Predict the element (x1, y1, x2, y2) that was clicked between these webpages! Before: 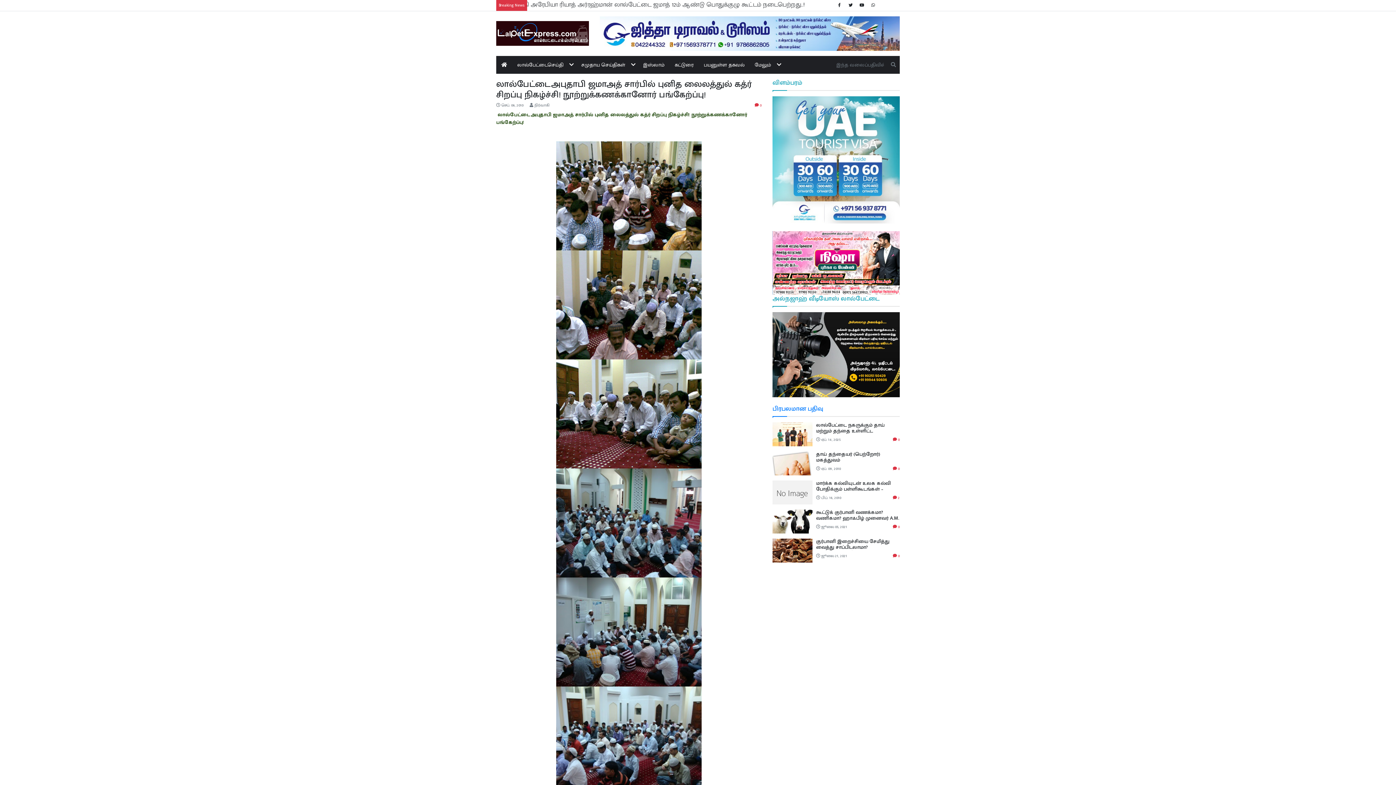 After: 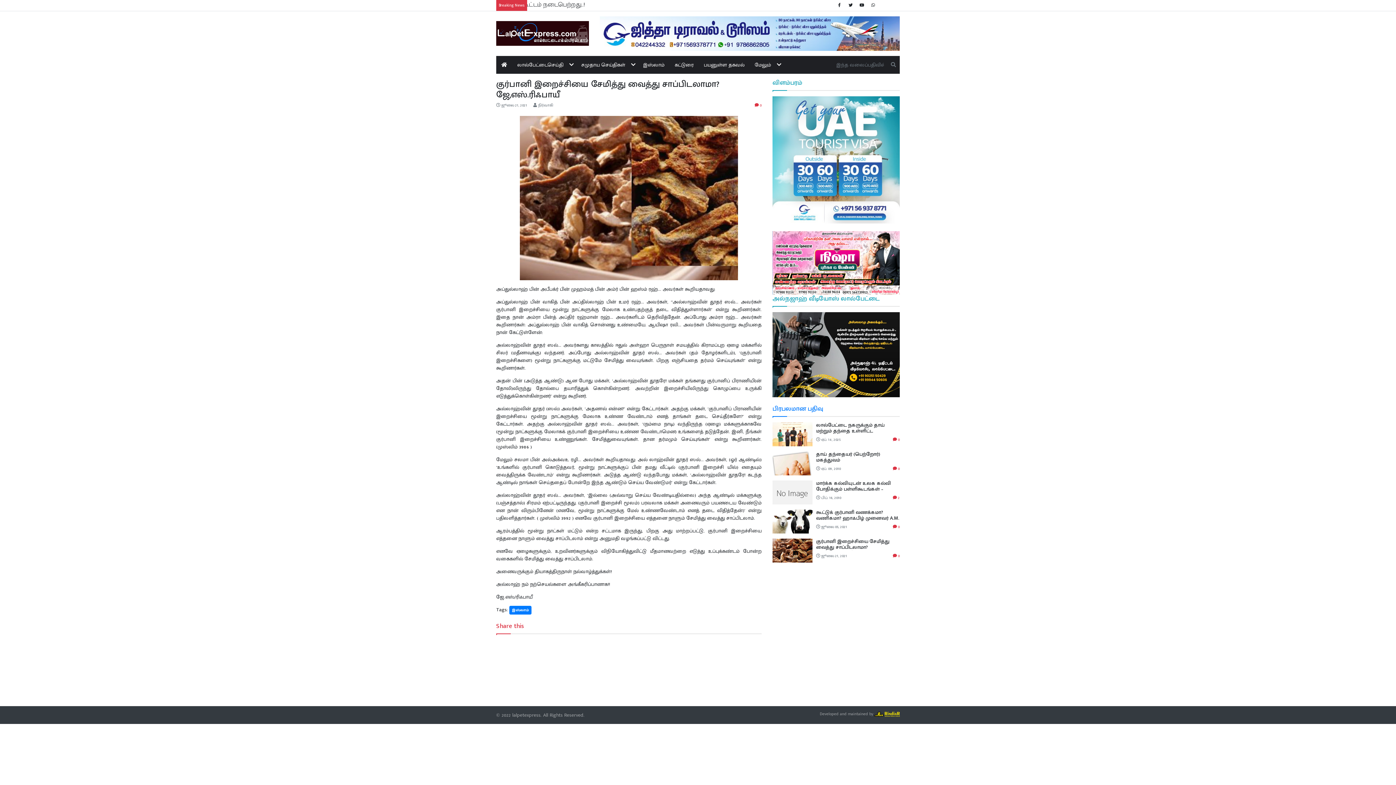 Action: bbox: (816, 537, 889, 557) label: குர்பானி இறைச்சியை சேமித்து வைத்து சாப்பிடலாமா? ஜே,எஸ்.ரிஃபாயீ